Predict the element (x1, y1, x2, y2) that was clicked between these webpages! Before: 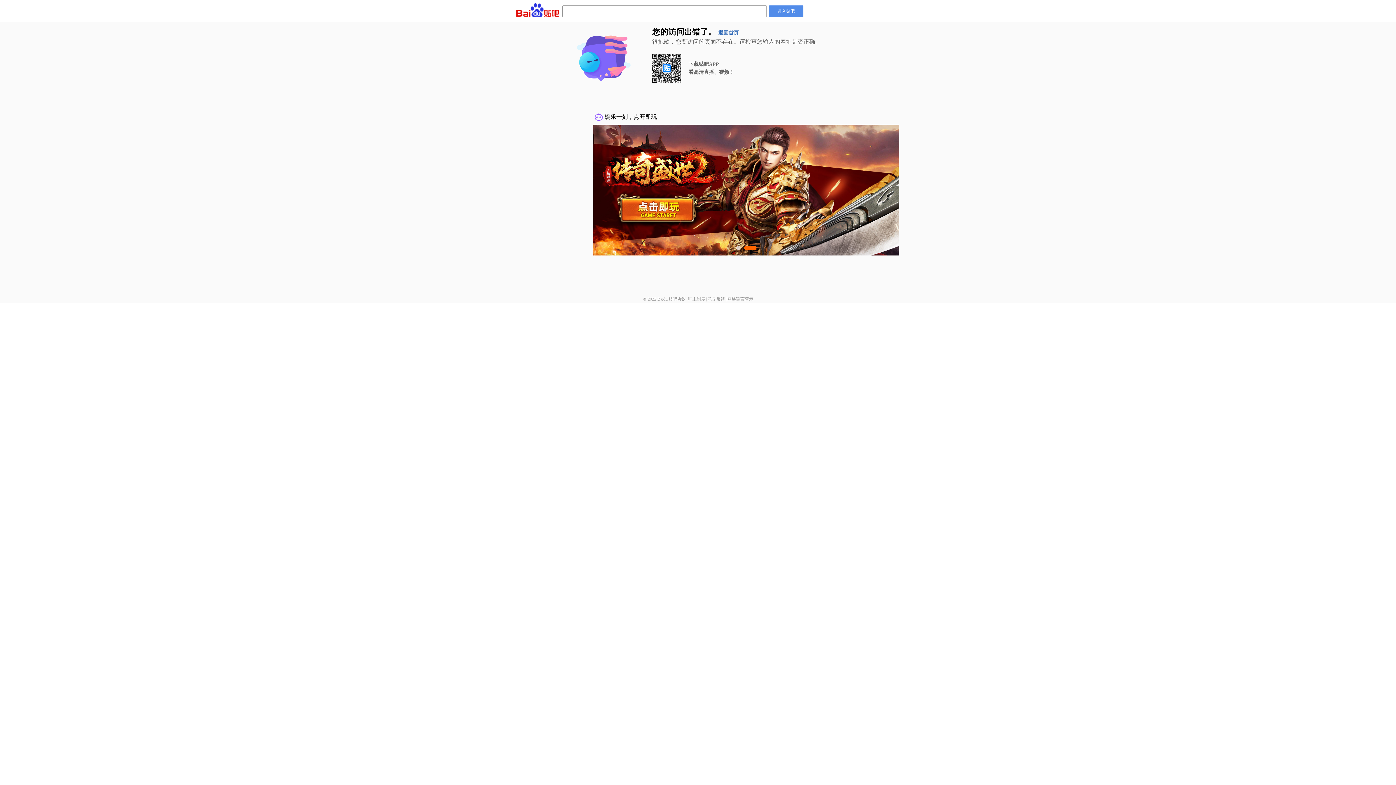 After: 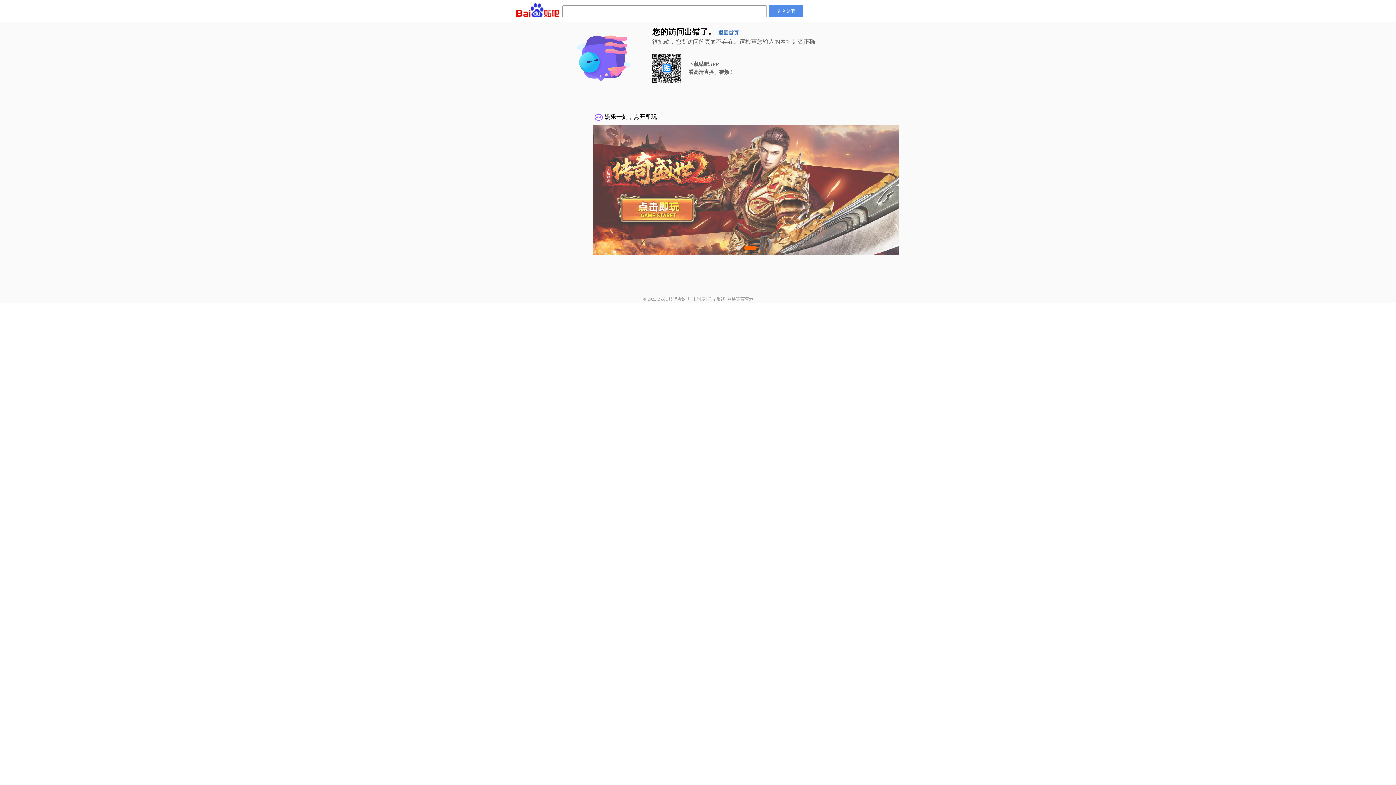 Action: label: 吧主制度 bbox: (688, 296, 705, 301)